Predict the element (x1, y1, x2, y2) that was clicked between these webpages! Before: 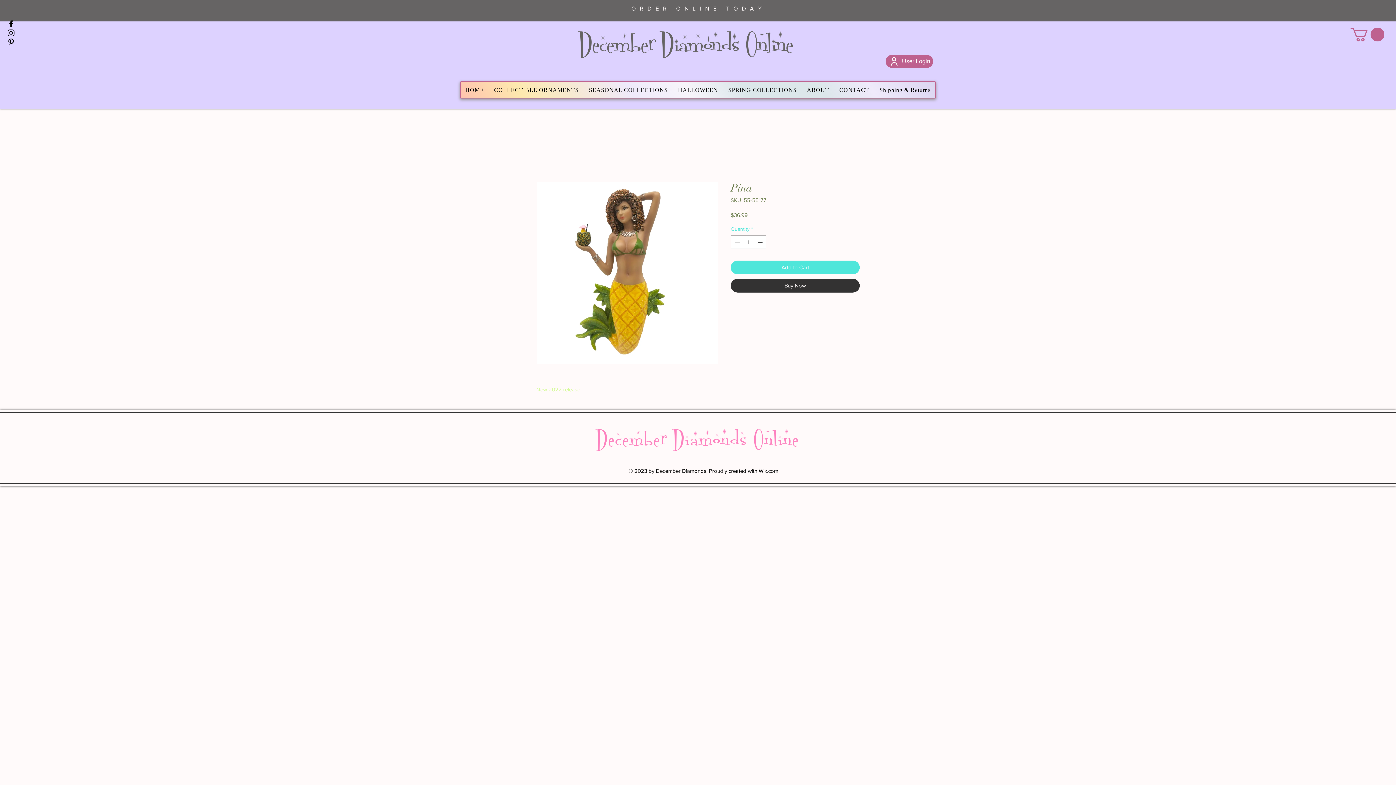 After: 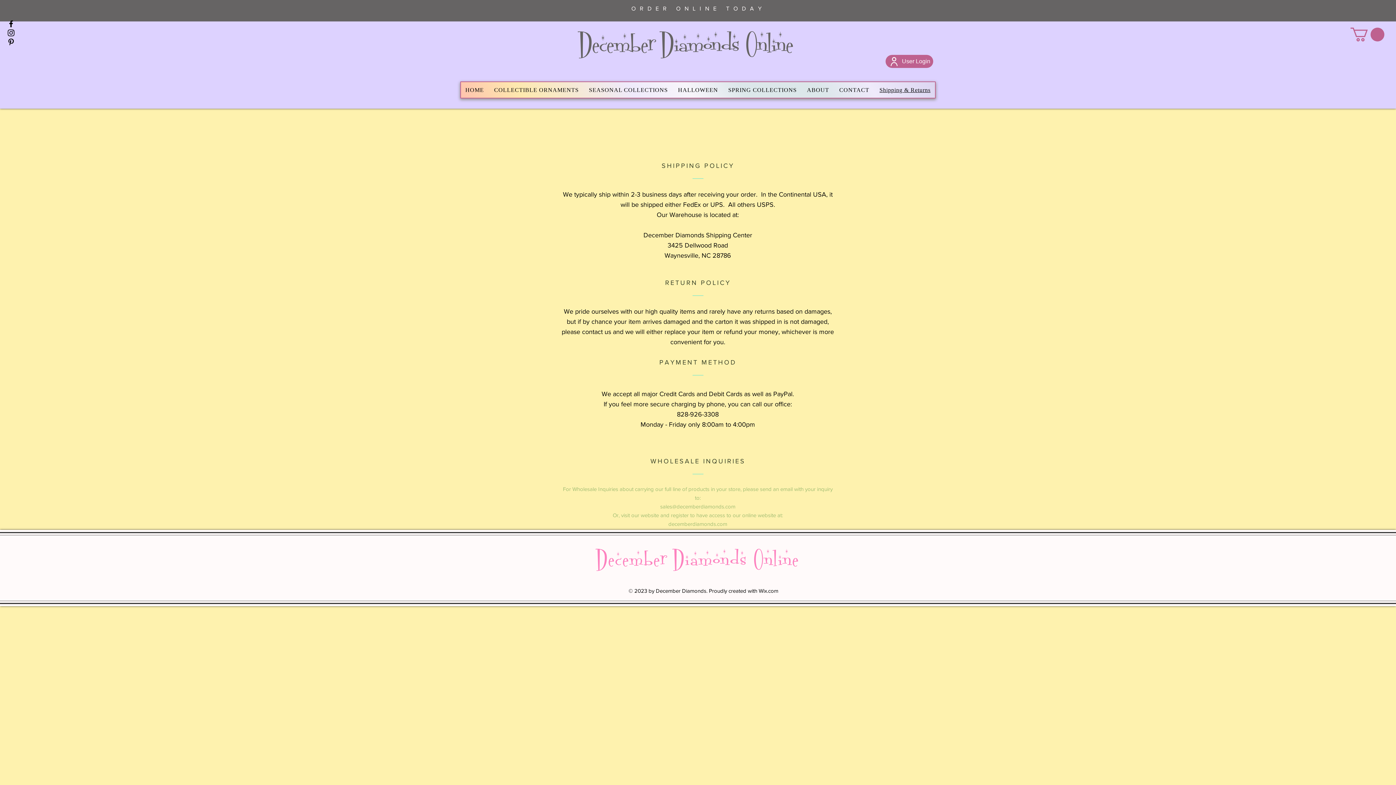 Action: bbox: (876, 82, 934, 97) label: Shipping & Returns